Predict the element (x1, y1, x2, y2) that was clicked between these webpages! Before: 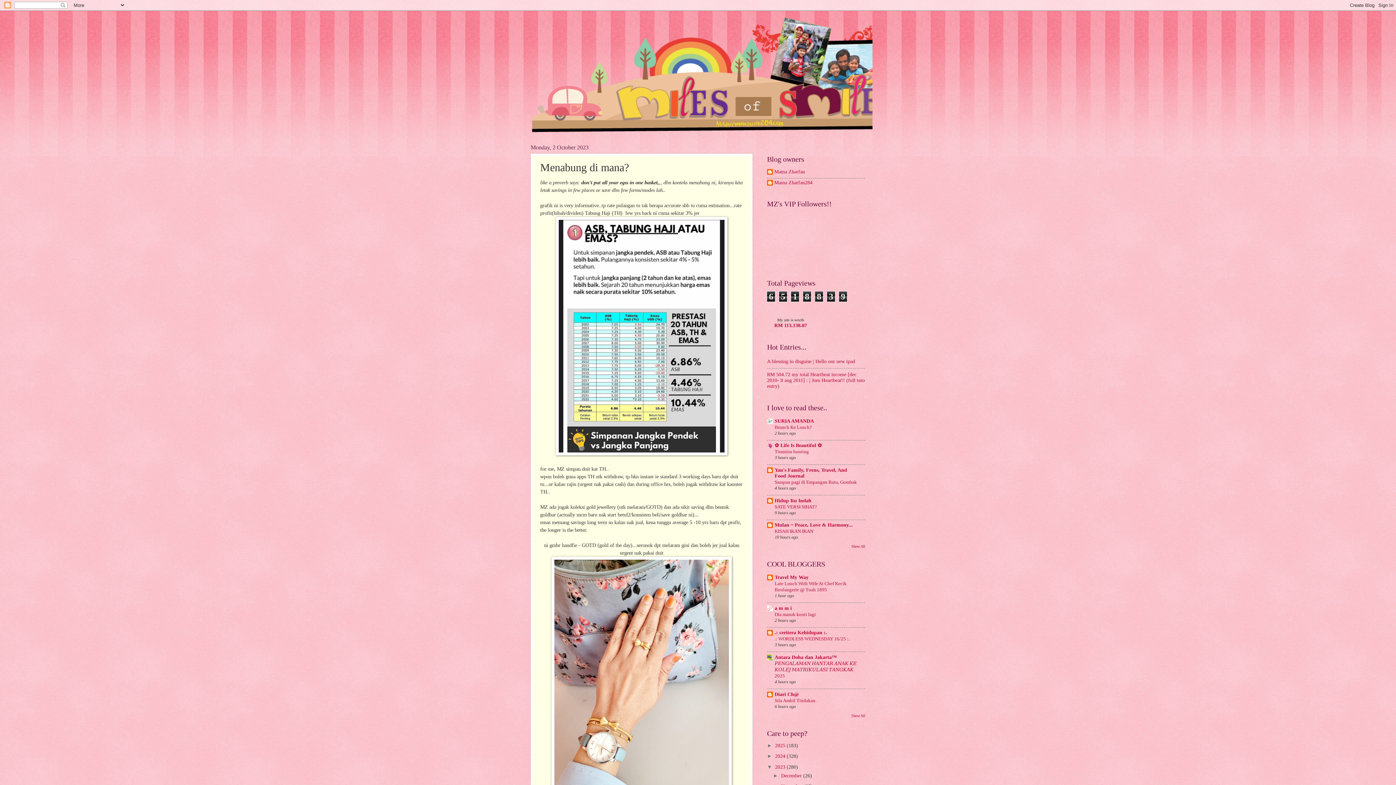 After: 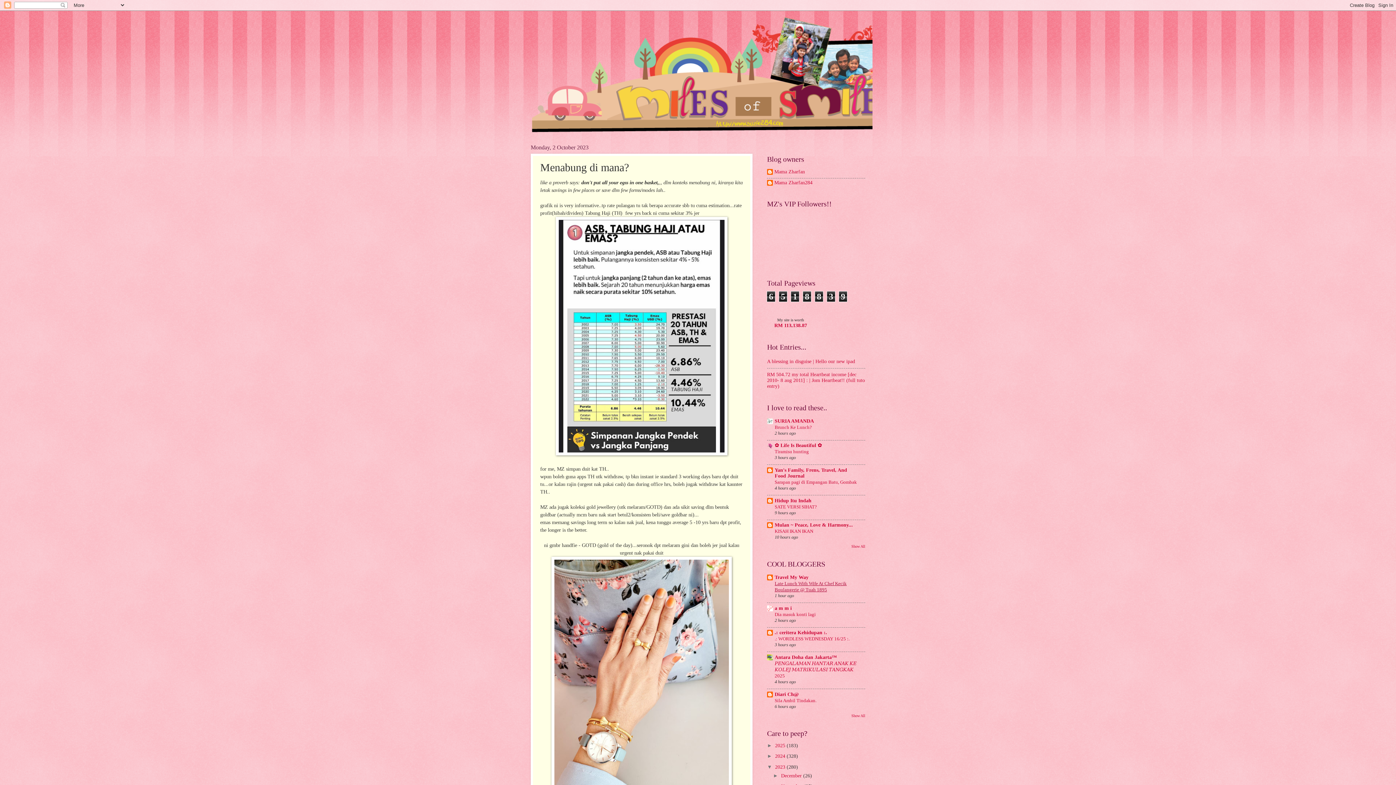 Action: bbox: (774, 581, 846, 592) label: Late Lunch With Wife At Chef Kecik Boulangerie @ Tuah 1895